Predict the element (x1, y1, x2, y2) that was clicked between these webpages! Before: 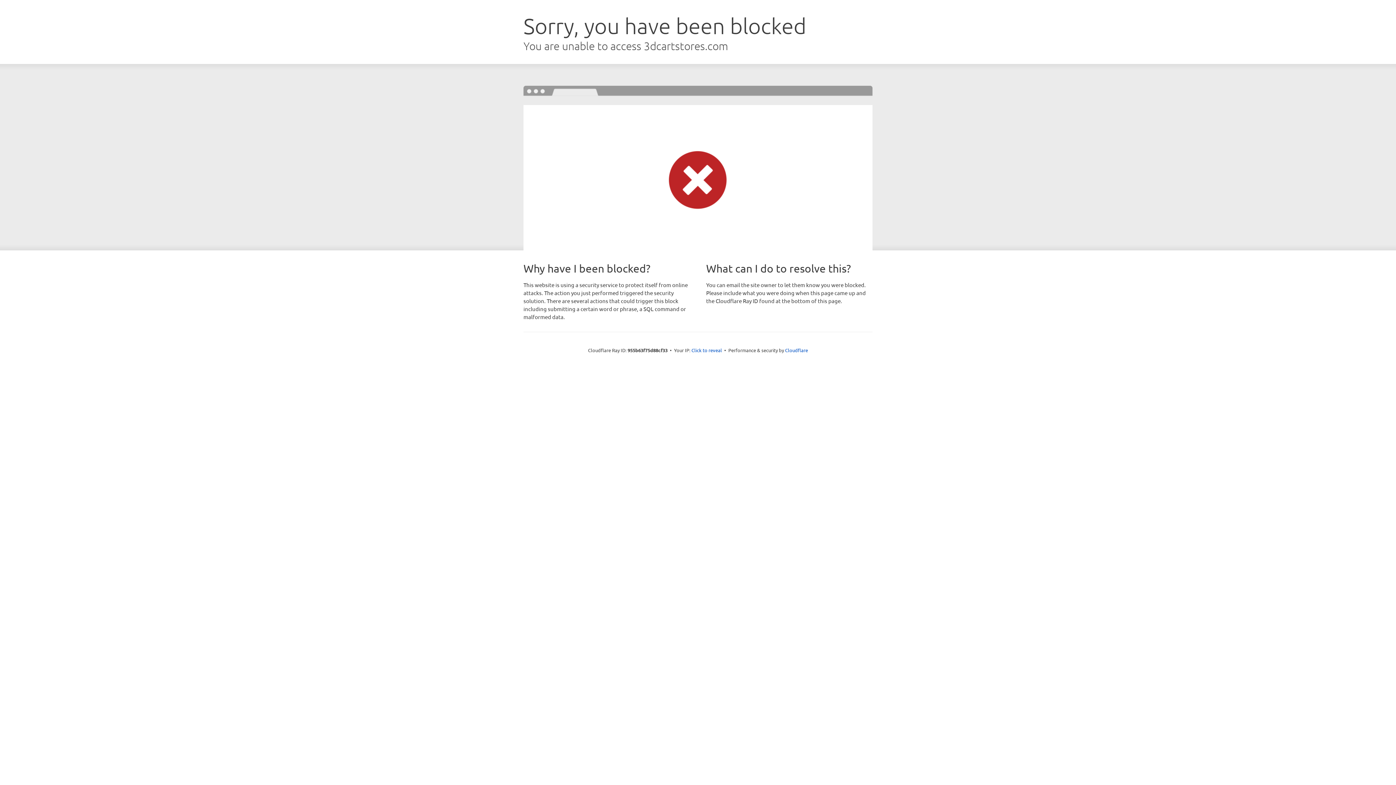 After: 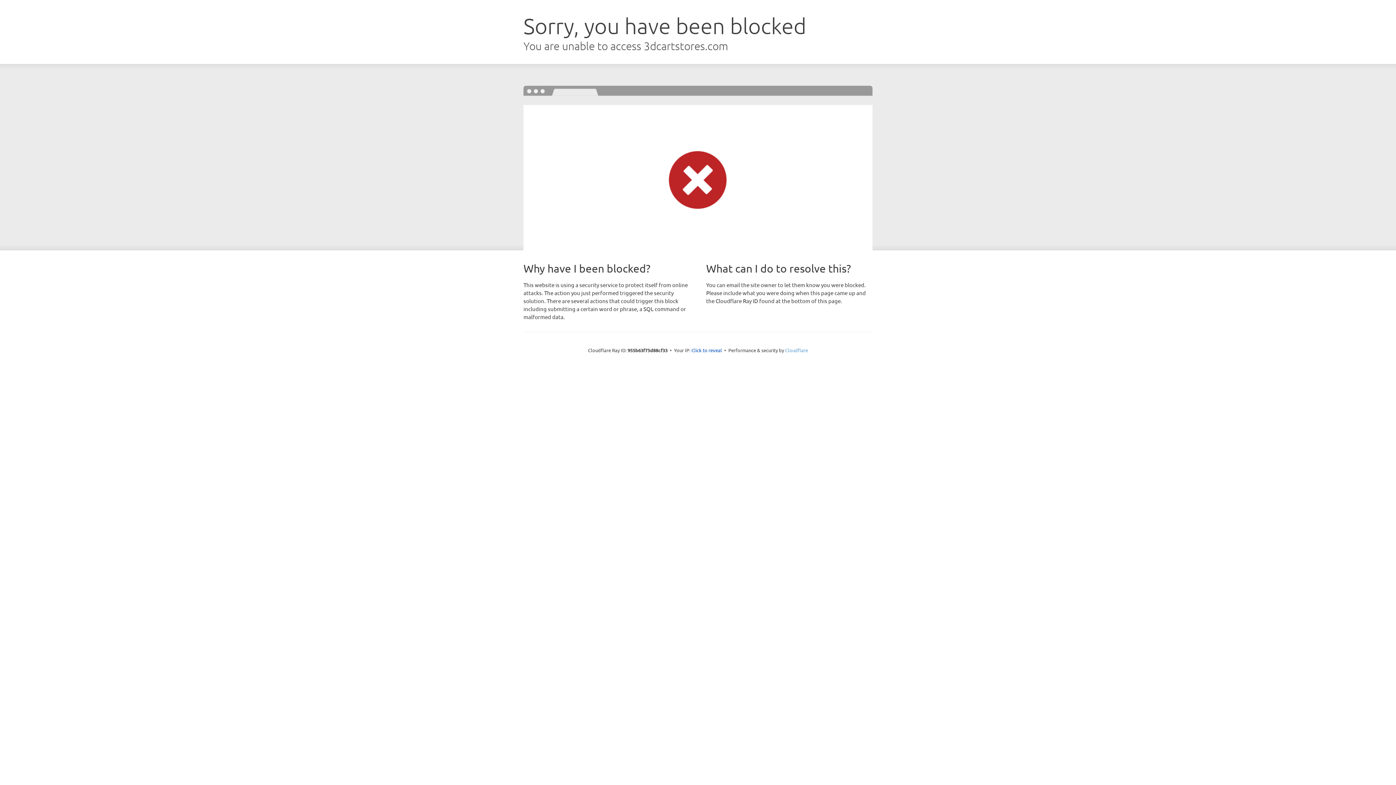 Action: bbox: (785, 347, 808, 353) label: Cloudflare